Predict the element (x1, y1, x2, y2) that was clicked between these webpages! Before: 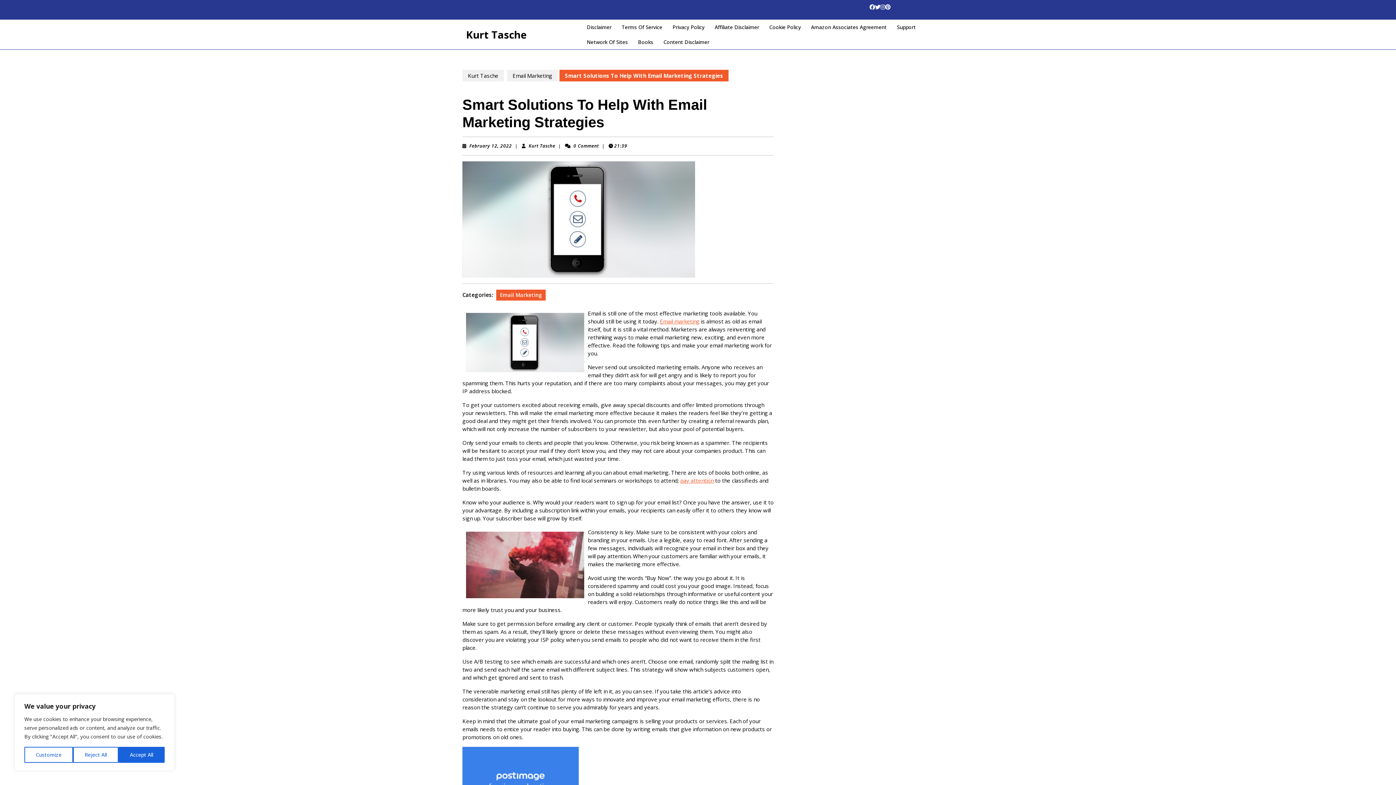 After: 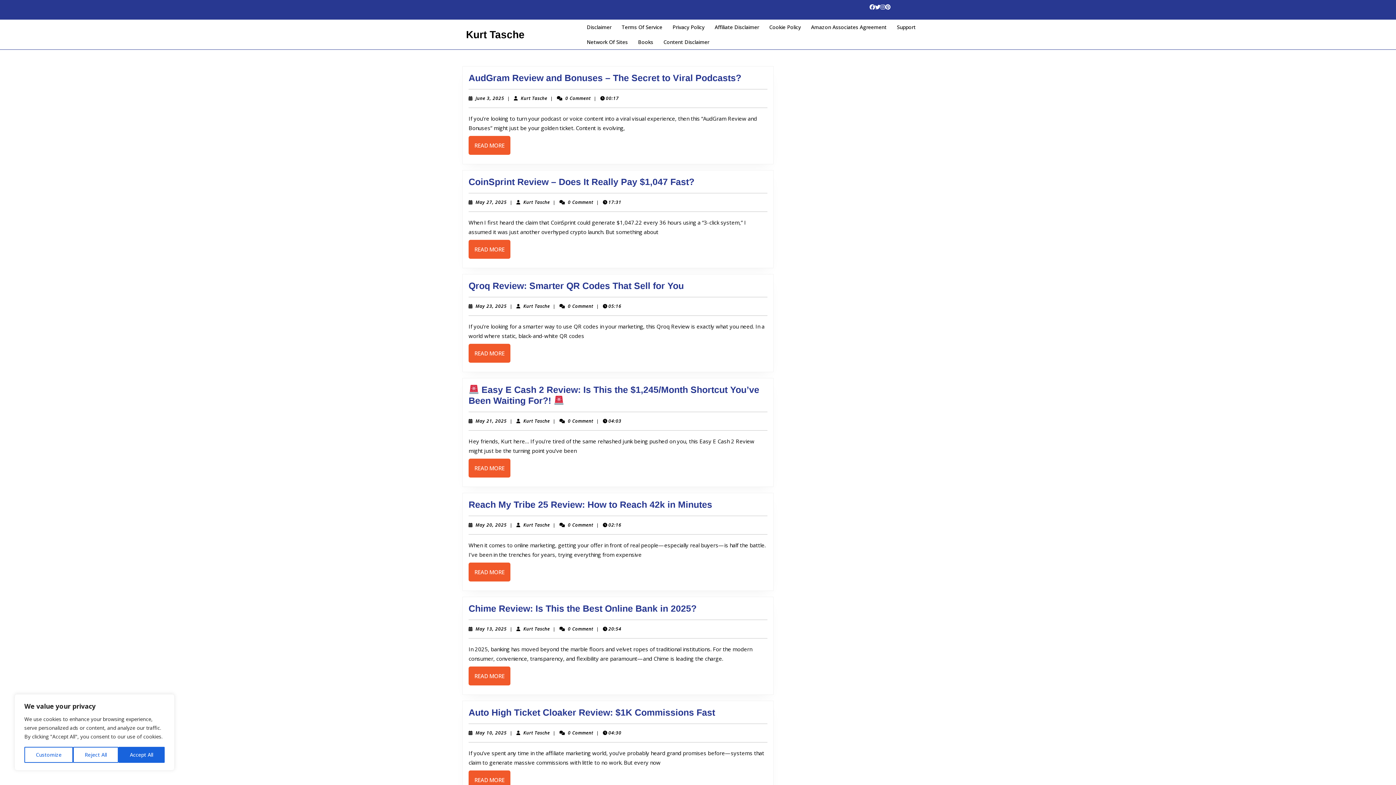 Action: label: Kurt Tasche bbox: (462, 69, 504, 81)